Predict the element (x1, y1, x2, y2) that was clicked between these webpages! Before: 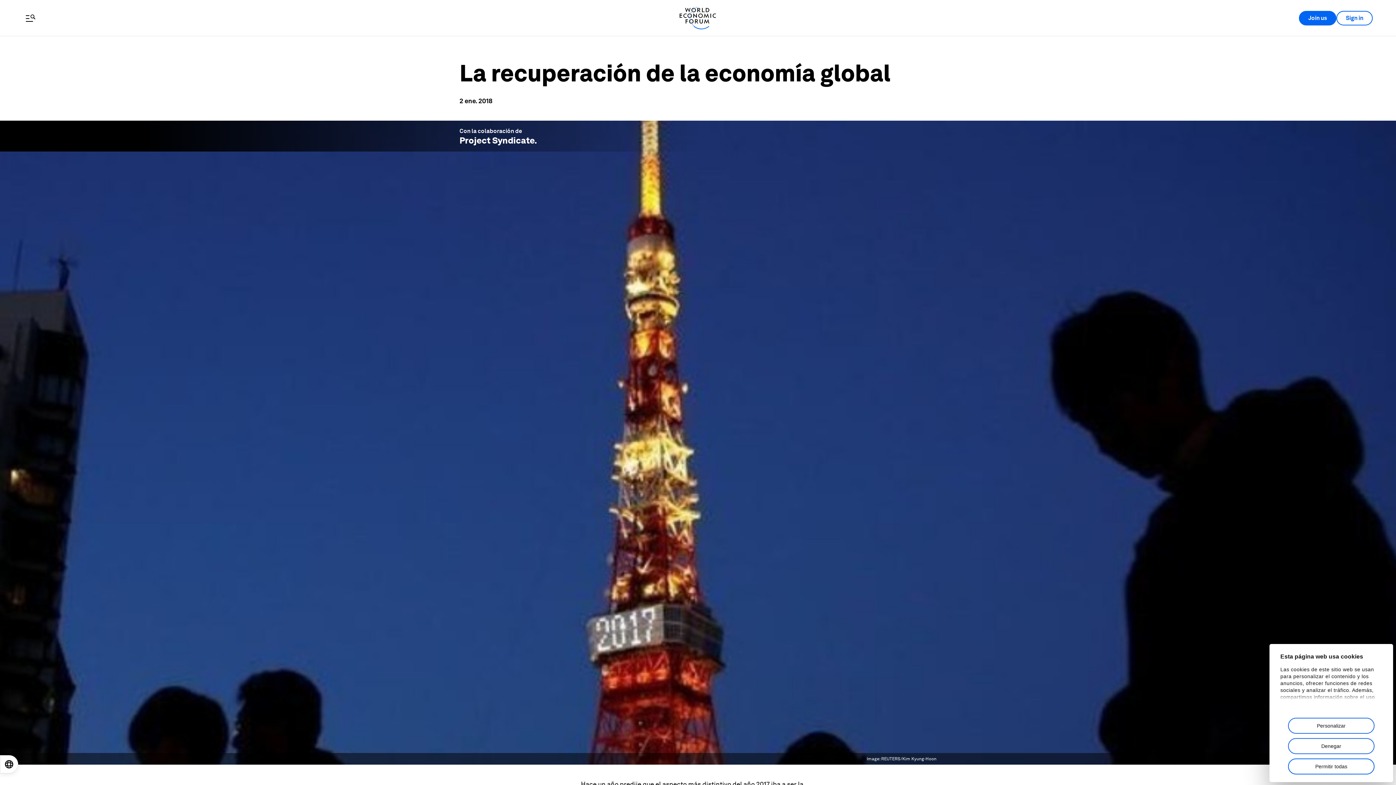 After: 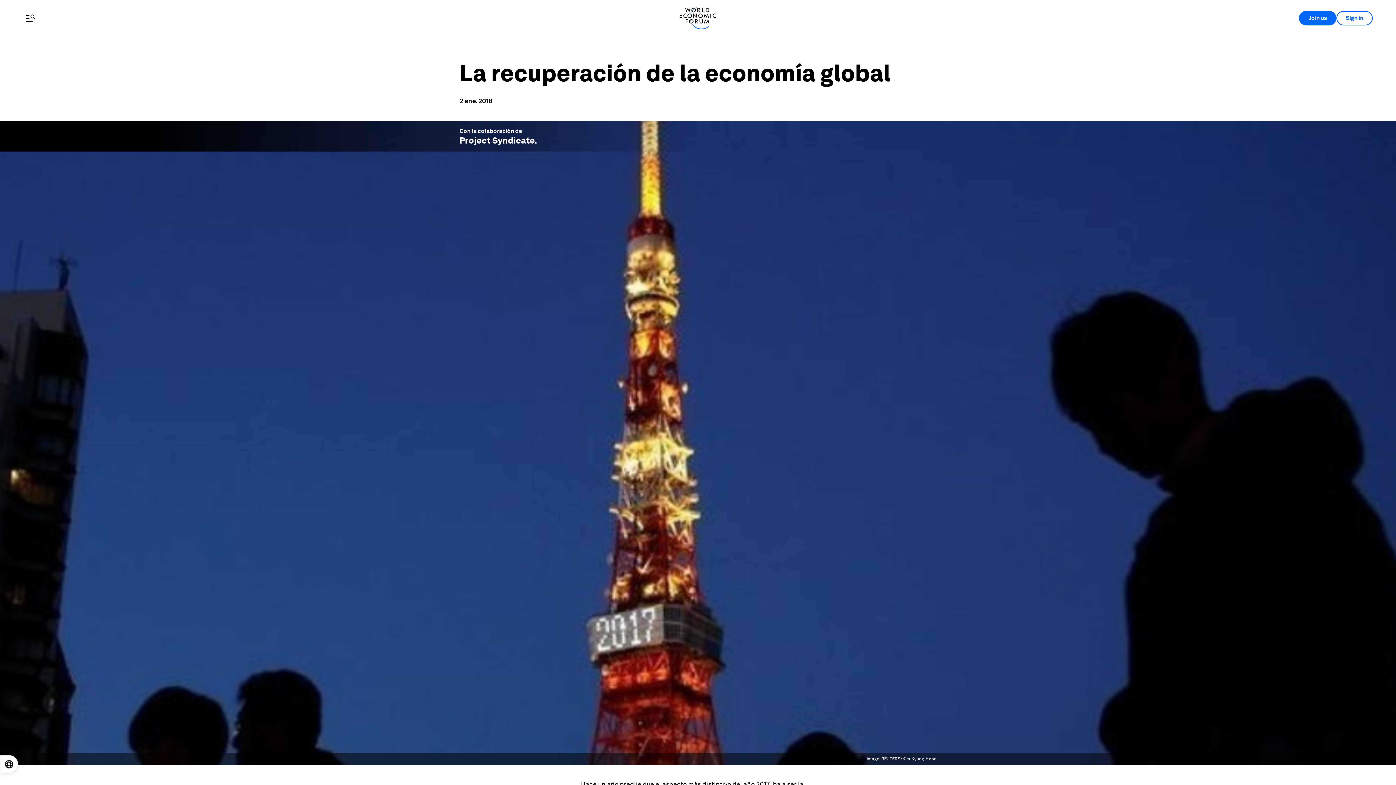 Action: label: Permitir todas bbox: (1288, 758, 1374, 774)